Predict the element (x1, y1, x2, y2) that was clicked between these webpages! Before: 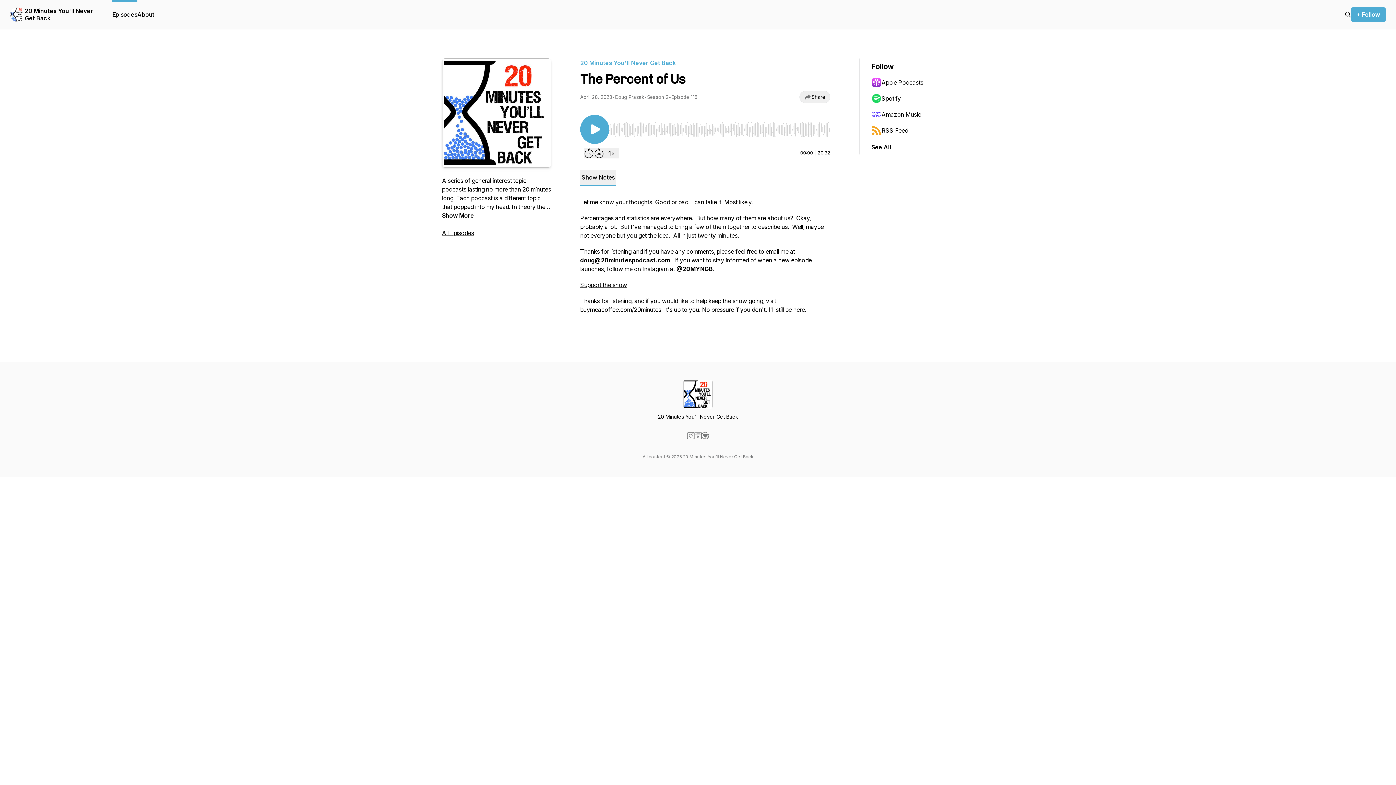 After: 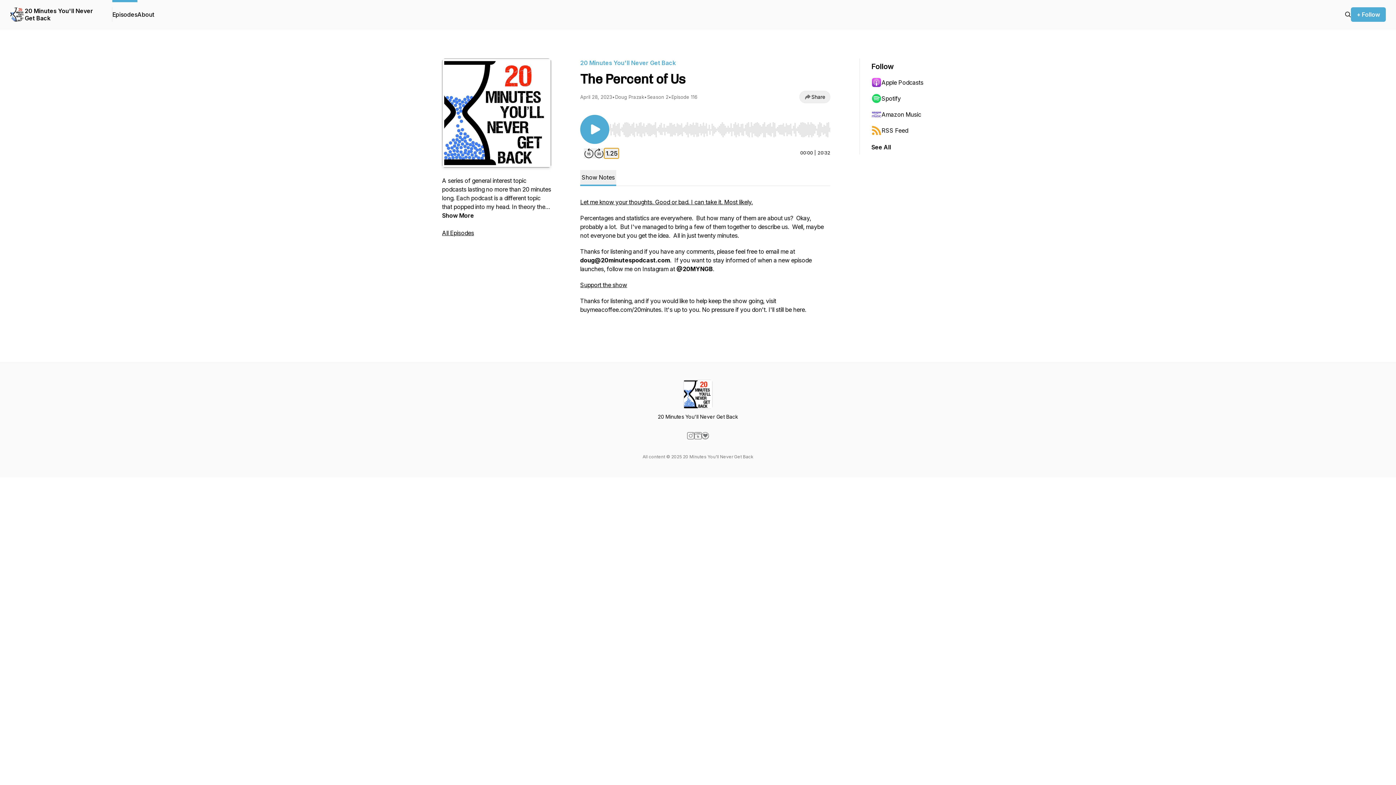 Action: label: Change playback speed bbox: (604, 148, 618, 158)